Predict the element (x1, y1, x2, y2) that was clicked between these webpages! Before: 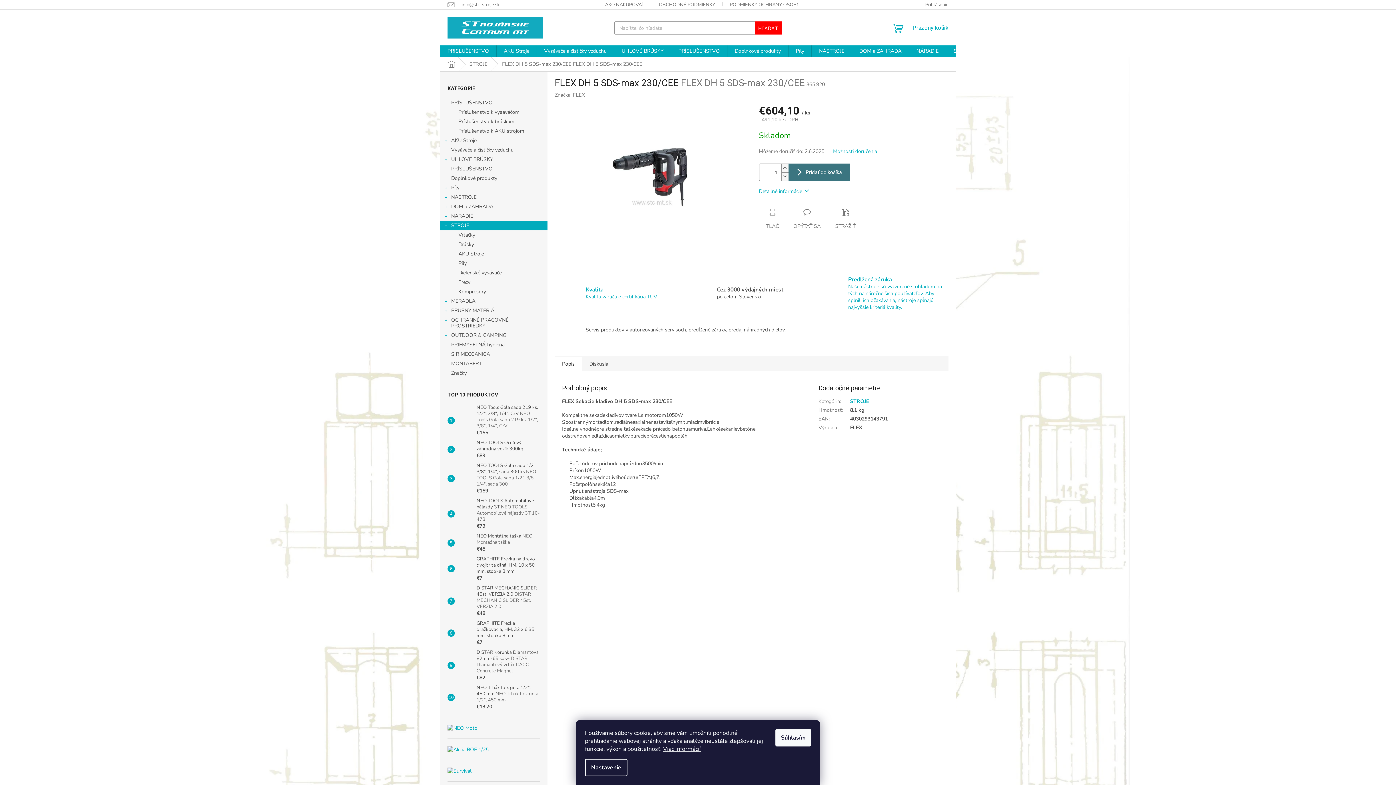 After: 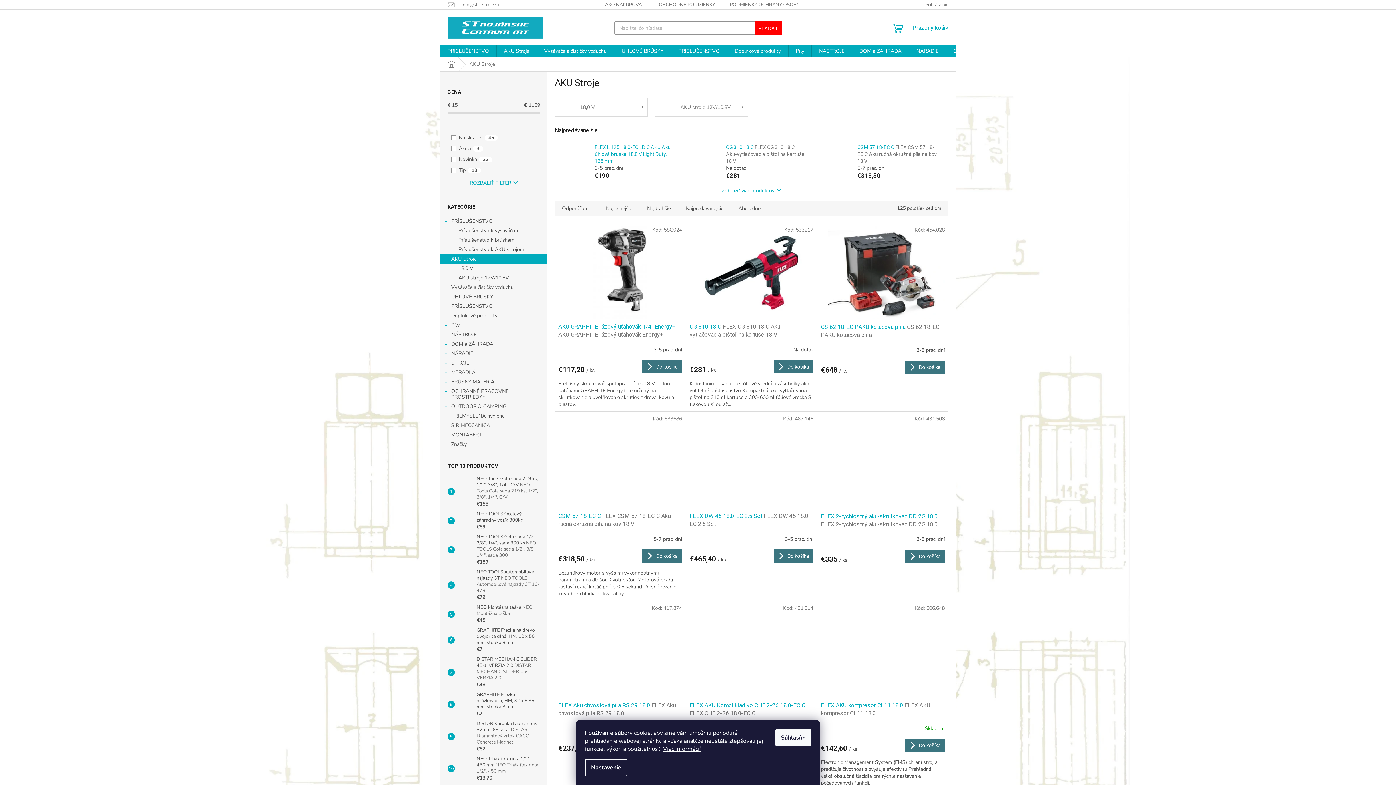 Action: bbox: (496, 45, 536, 57) label: AKU Stroje